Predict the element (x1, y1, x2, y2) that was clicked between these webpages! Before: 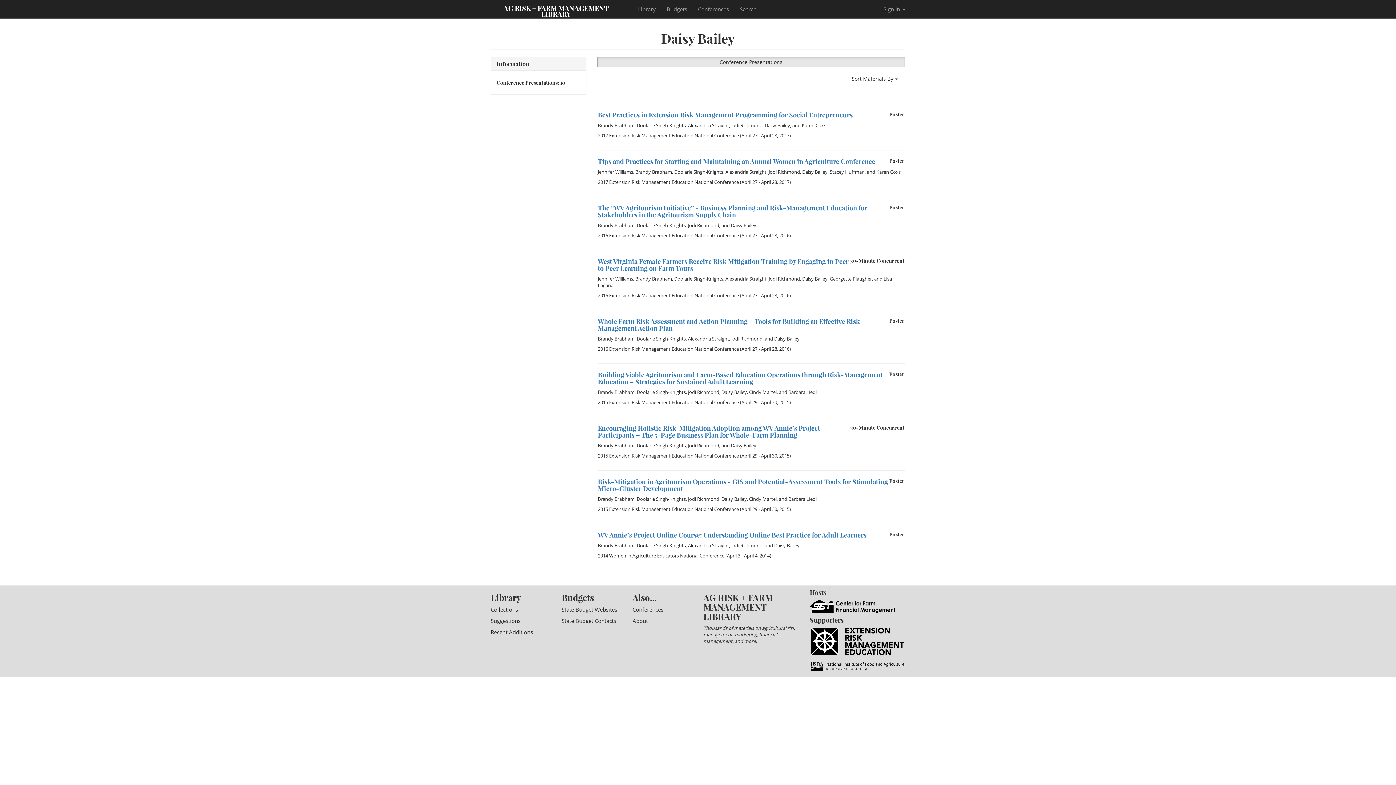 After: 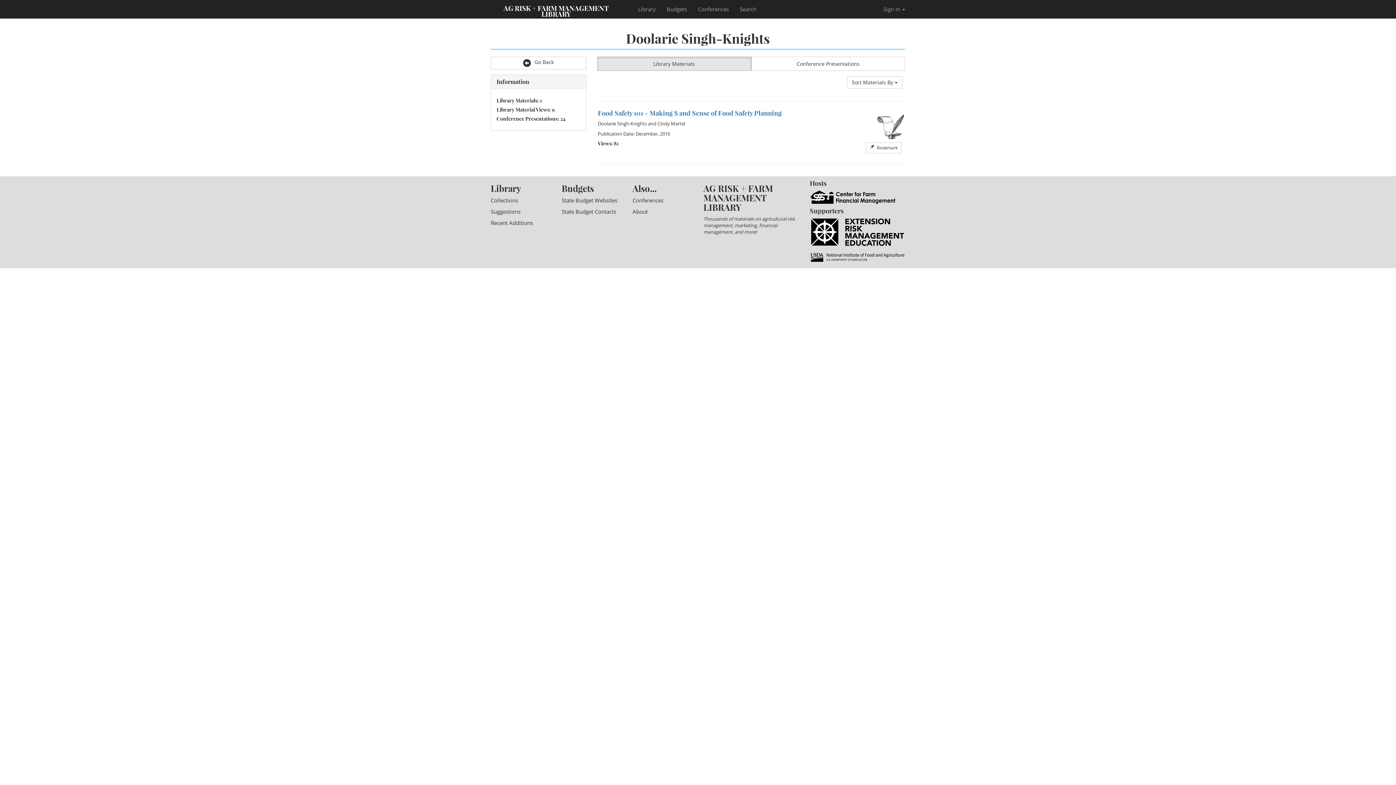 Action: label: Doolarie Singh-Knights bbox: (636, 222, 686, 228)